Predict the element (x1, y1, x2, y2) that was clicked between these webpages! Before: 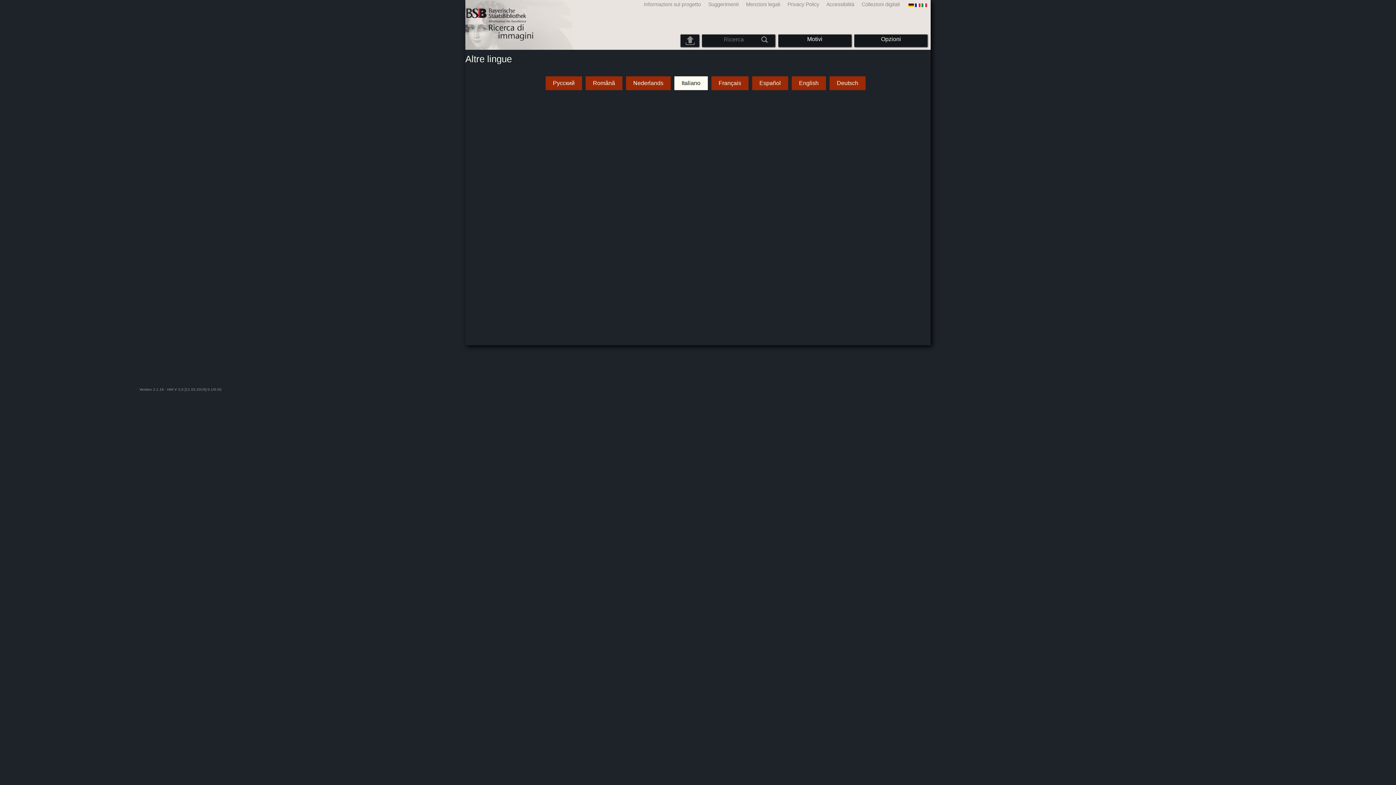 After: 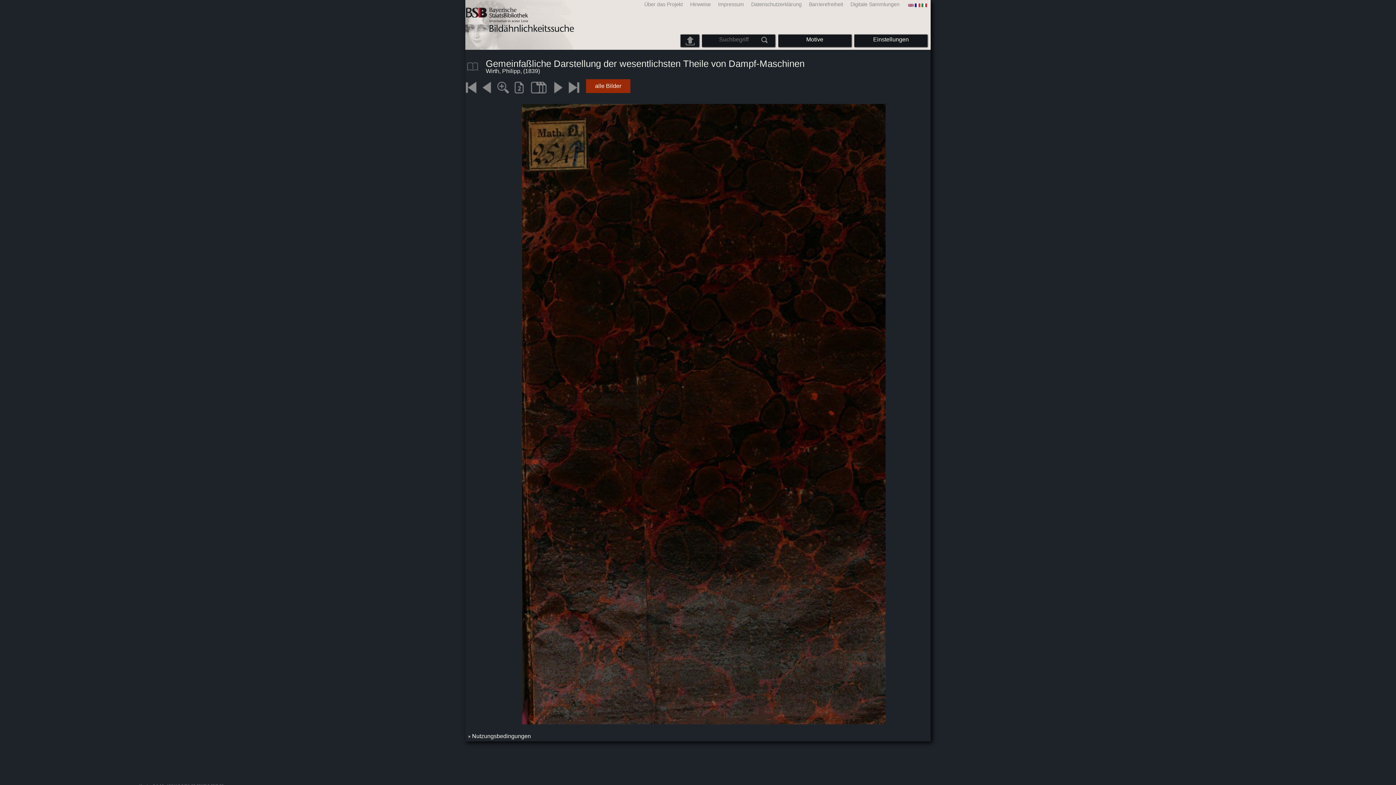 Action: bbox: (837, 79, 858, 86) label: Deutsch